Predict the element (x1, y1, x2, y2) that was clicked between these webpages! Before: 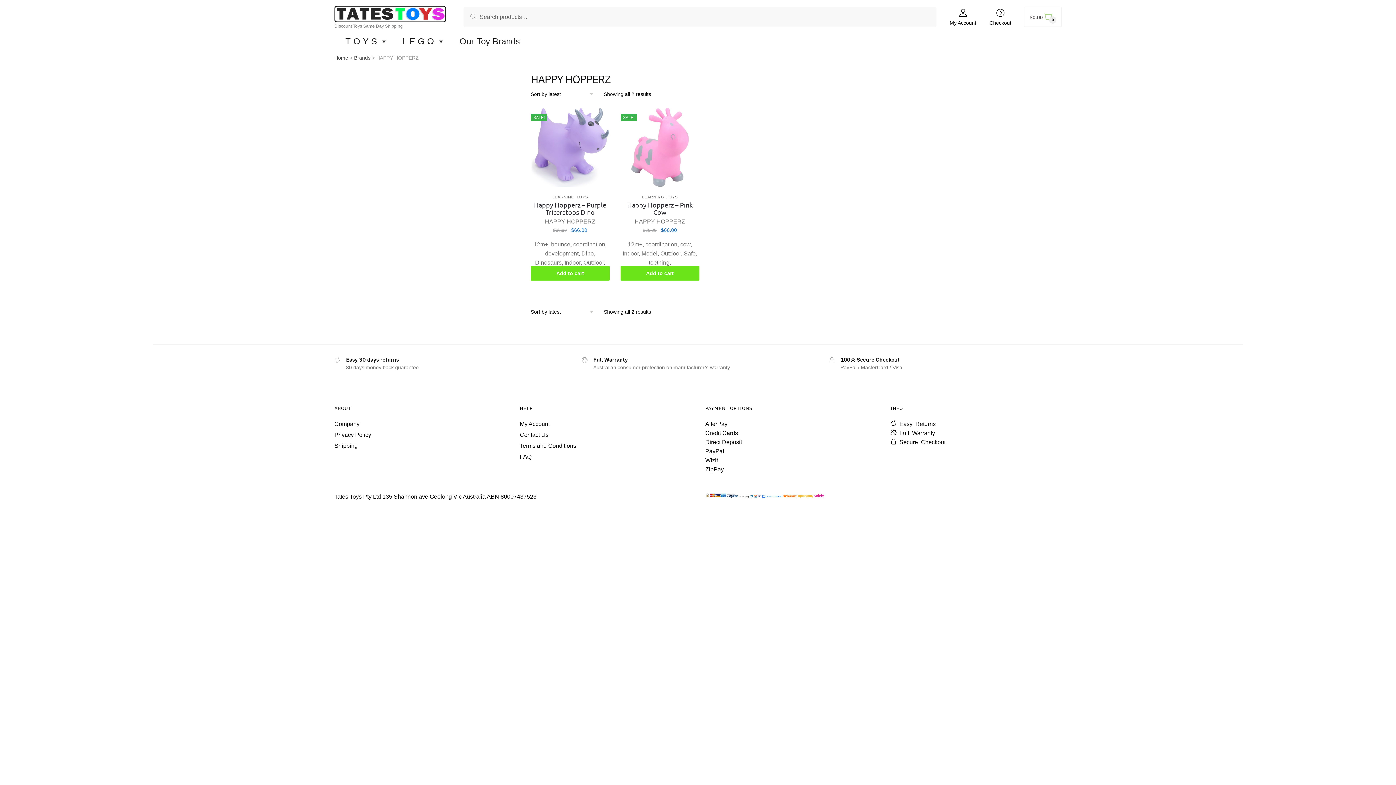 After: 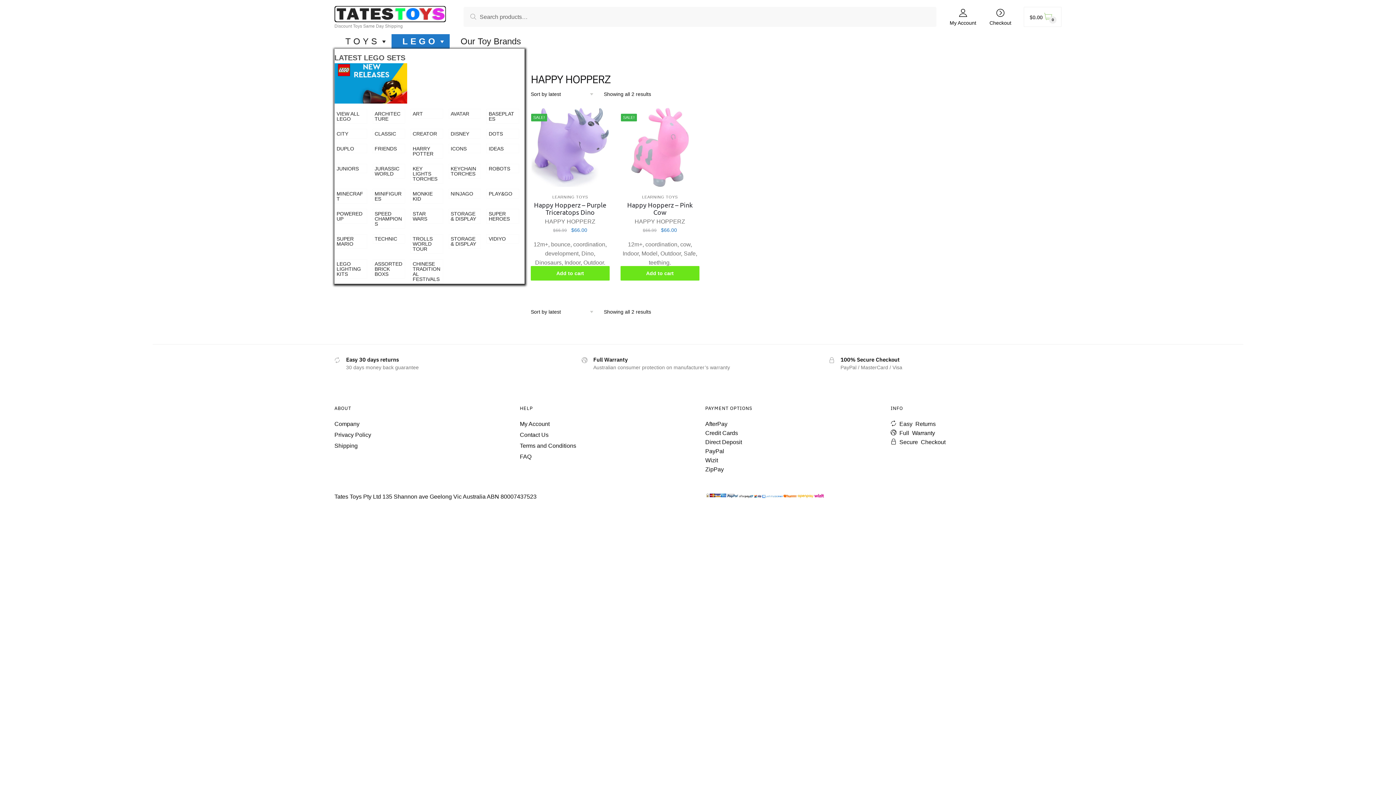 Action: bbox: (391, 34, 448, 48) label: L E G O